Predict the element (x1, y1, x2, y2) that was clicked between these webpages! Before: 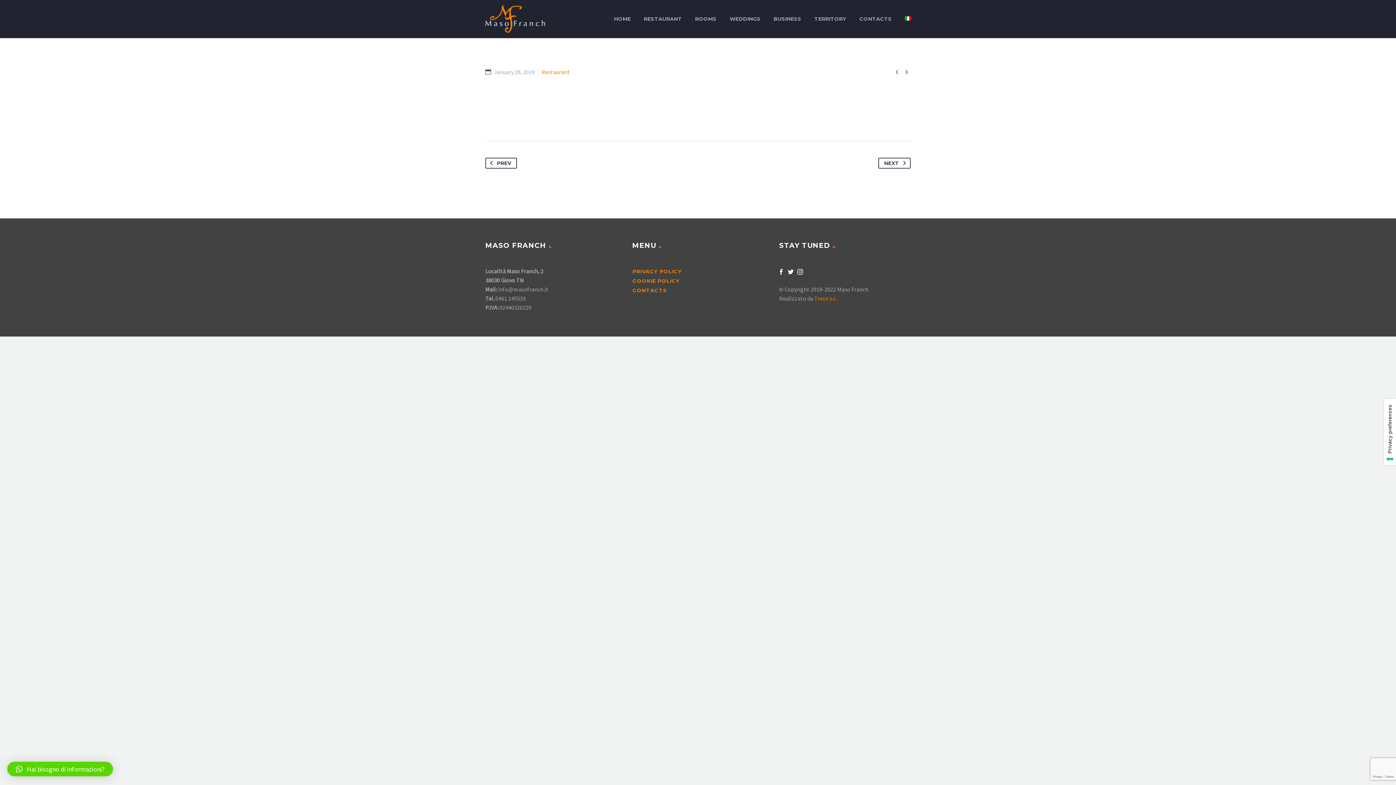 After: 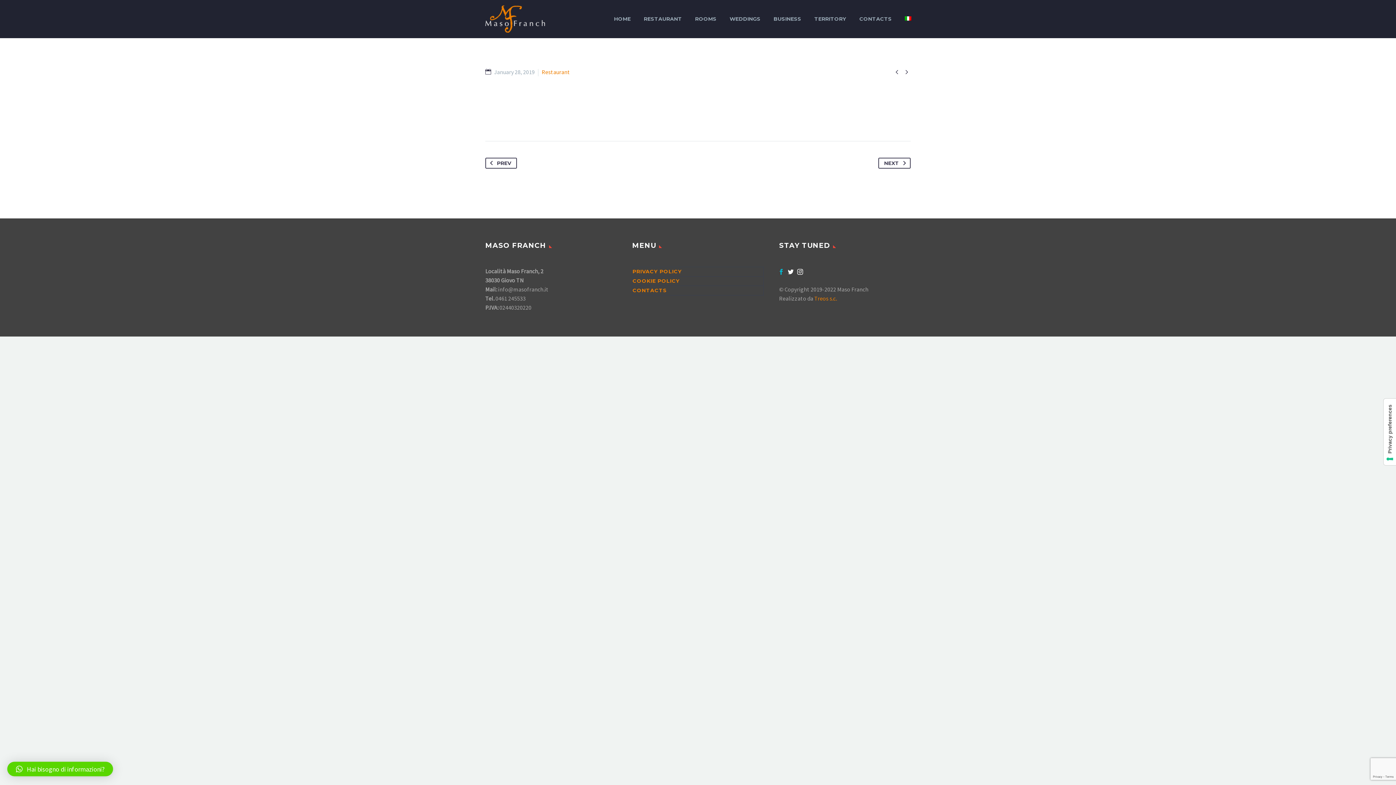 Action: bbox: (778, 269, 784, 274)